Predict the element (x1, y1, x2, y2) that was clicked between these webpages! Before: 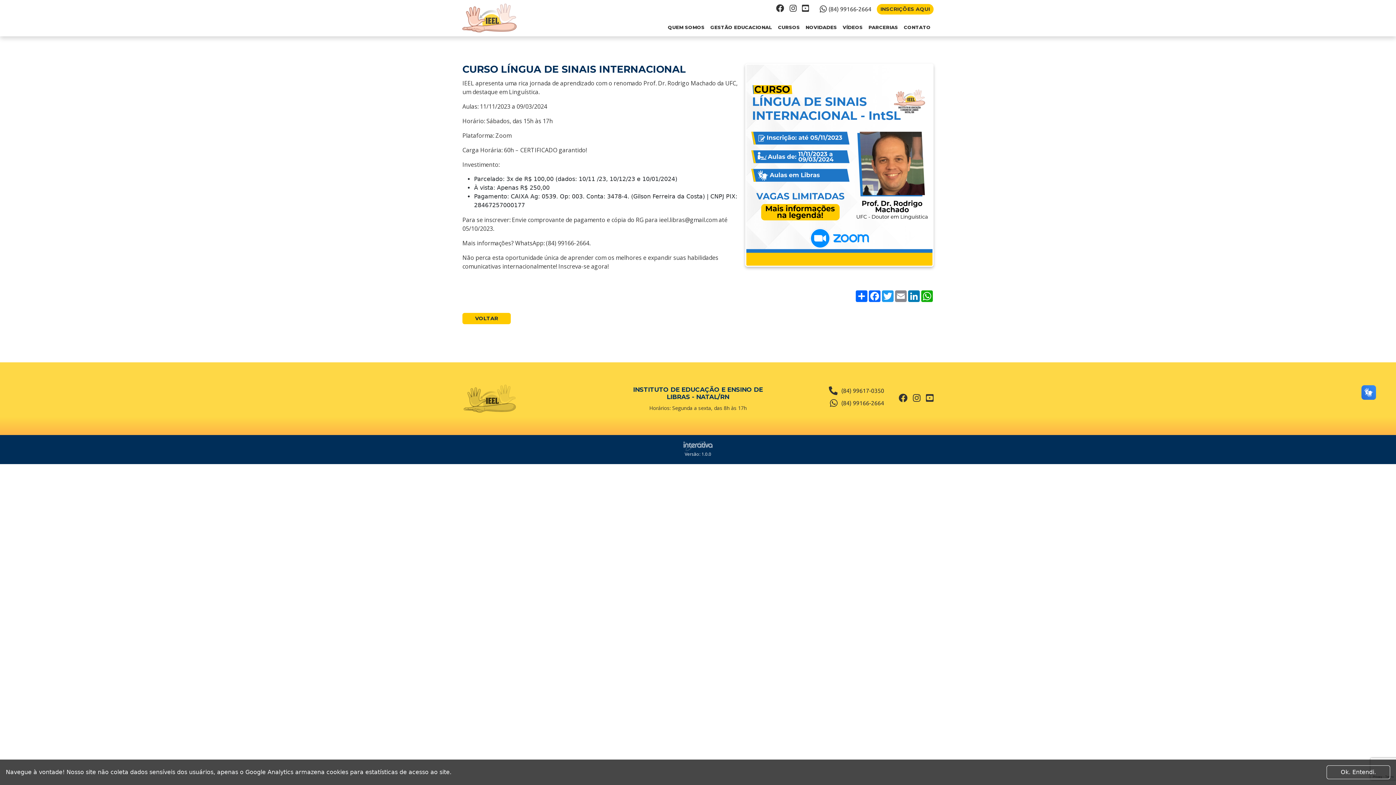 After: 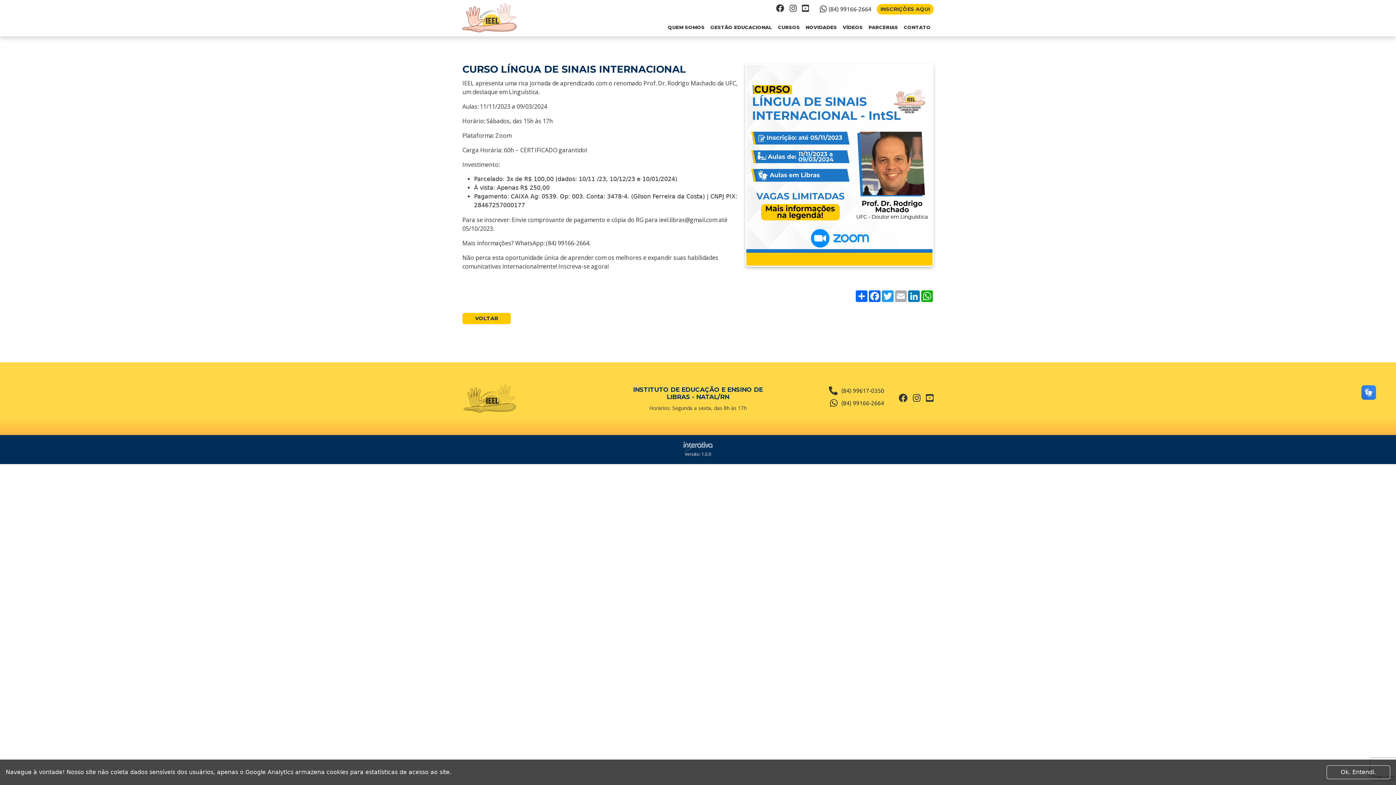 Action: label: Email bbox: (894, 290, 907, 302)